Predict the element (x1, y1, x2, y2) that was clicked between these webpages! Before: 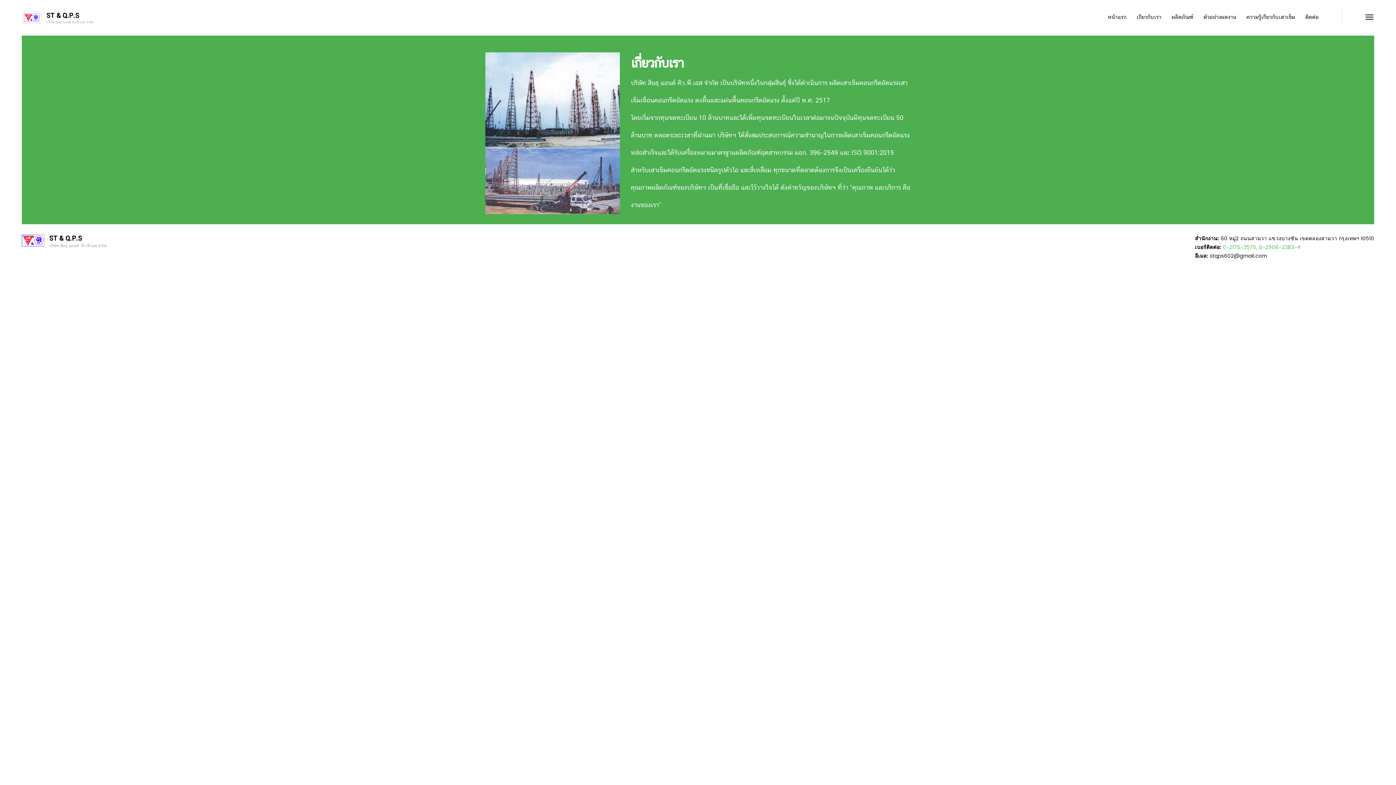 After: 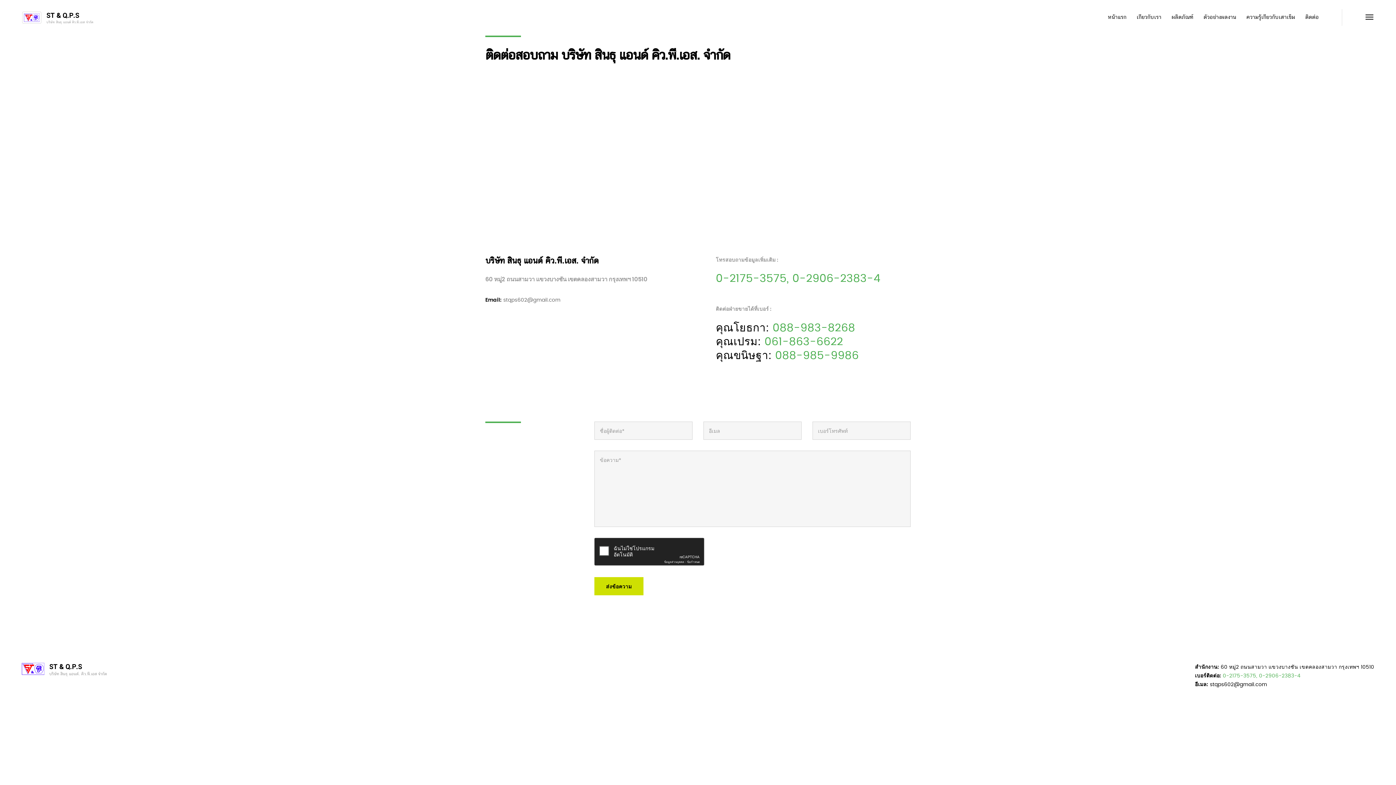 Action: bbox: (1305, 14, 1319, 21) label: ติดต่อ